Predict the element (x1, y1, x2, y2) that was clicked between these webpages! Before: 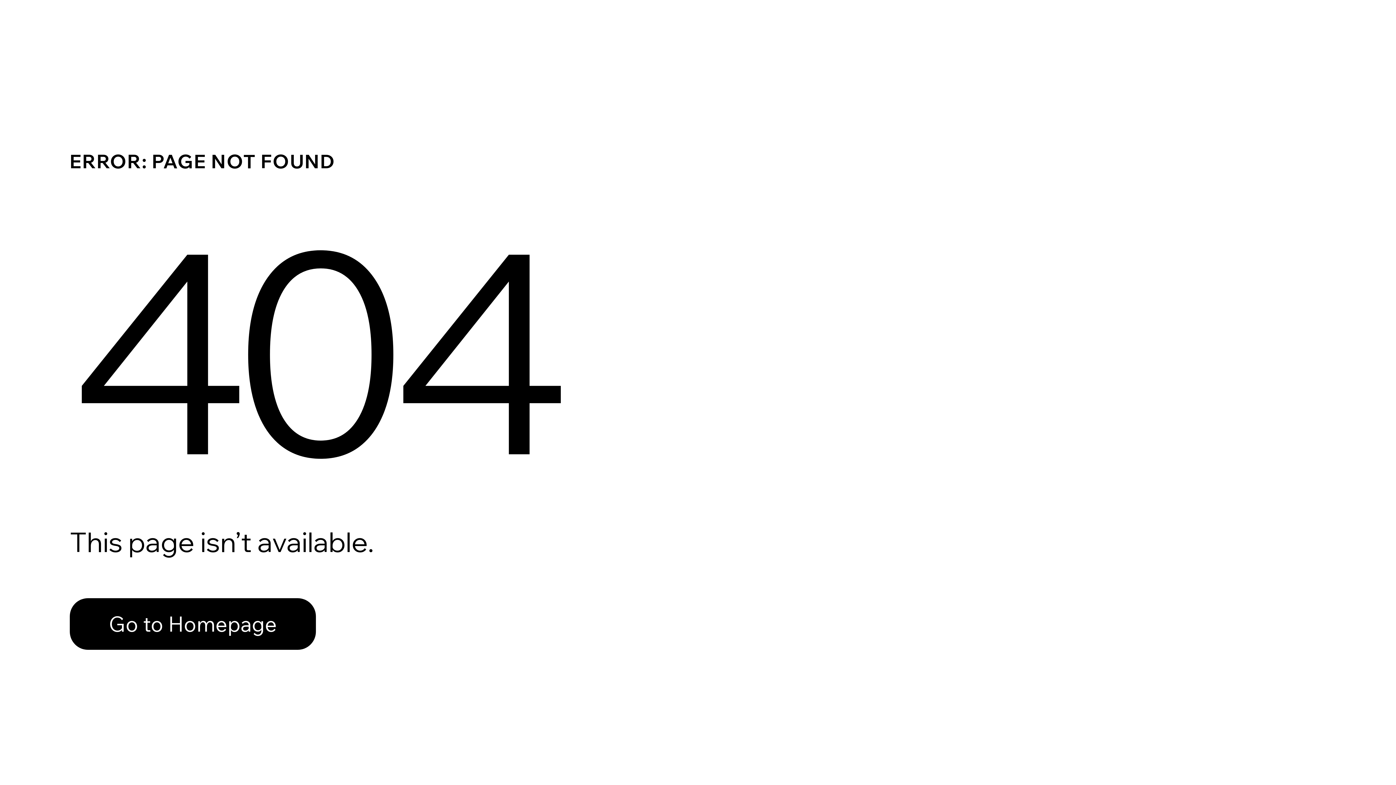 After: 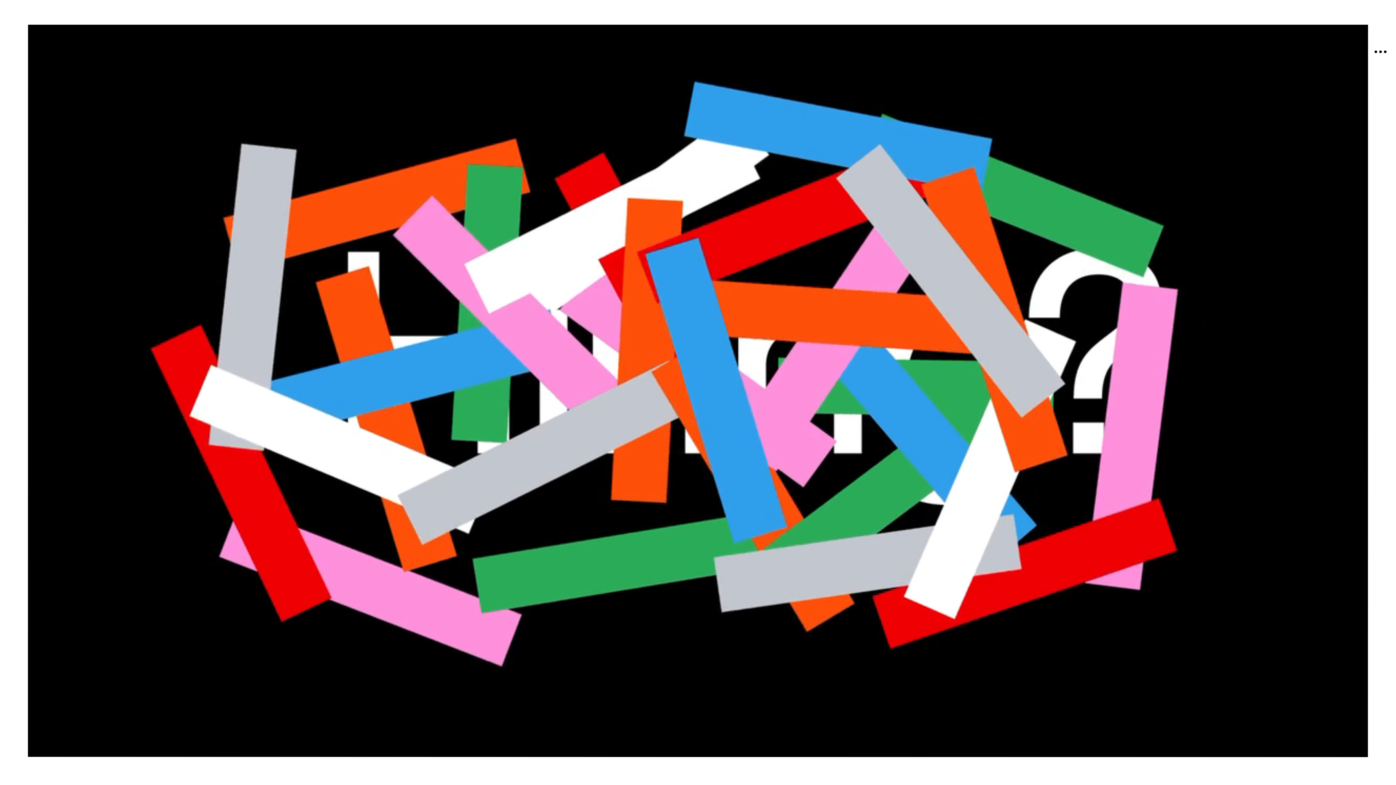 Action: label: Go to Homepage bbox: (69, 582, 768, 659)